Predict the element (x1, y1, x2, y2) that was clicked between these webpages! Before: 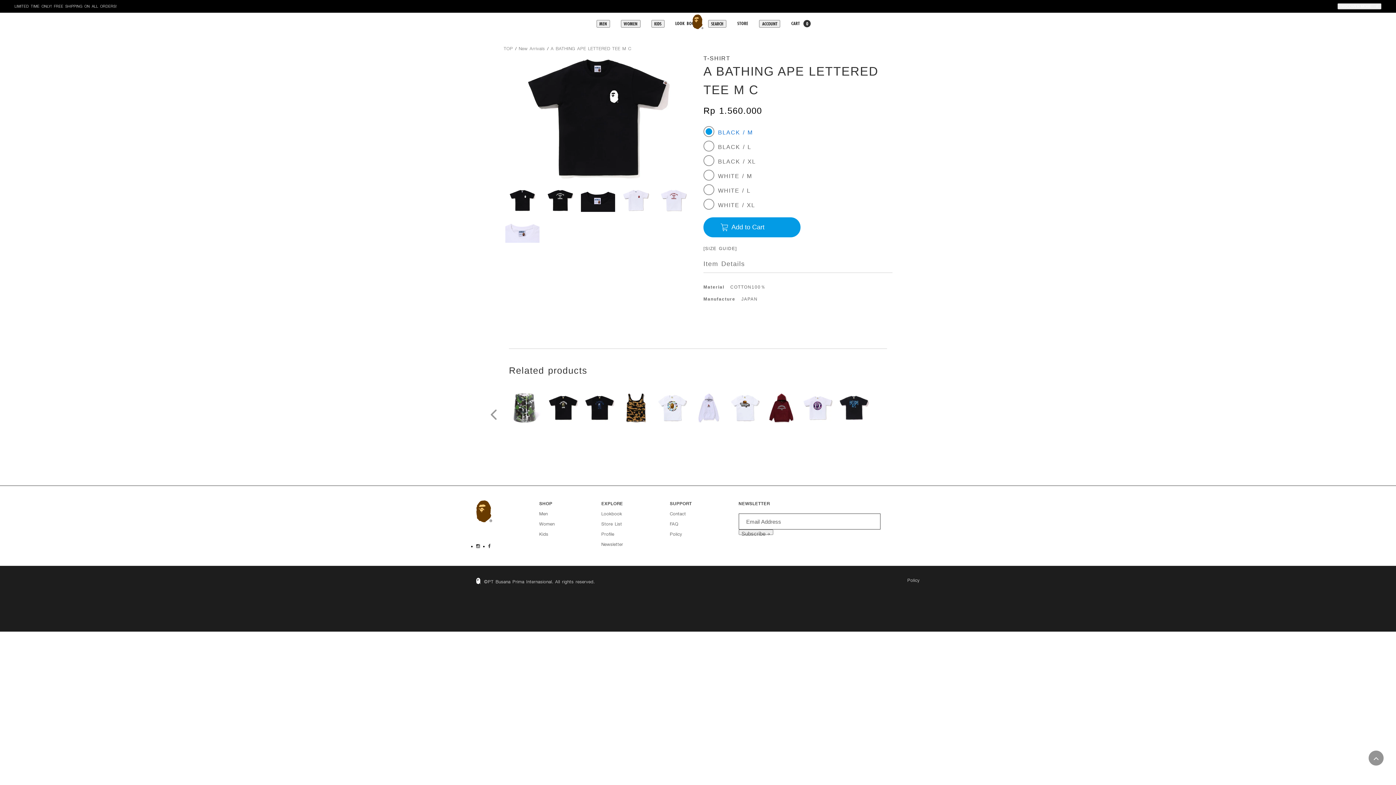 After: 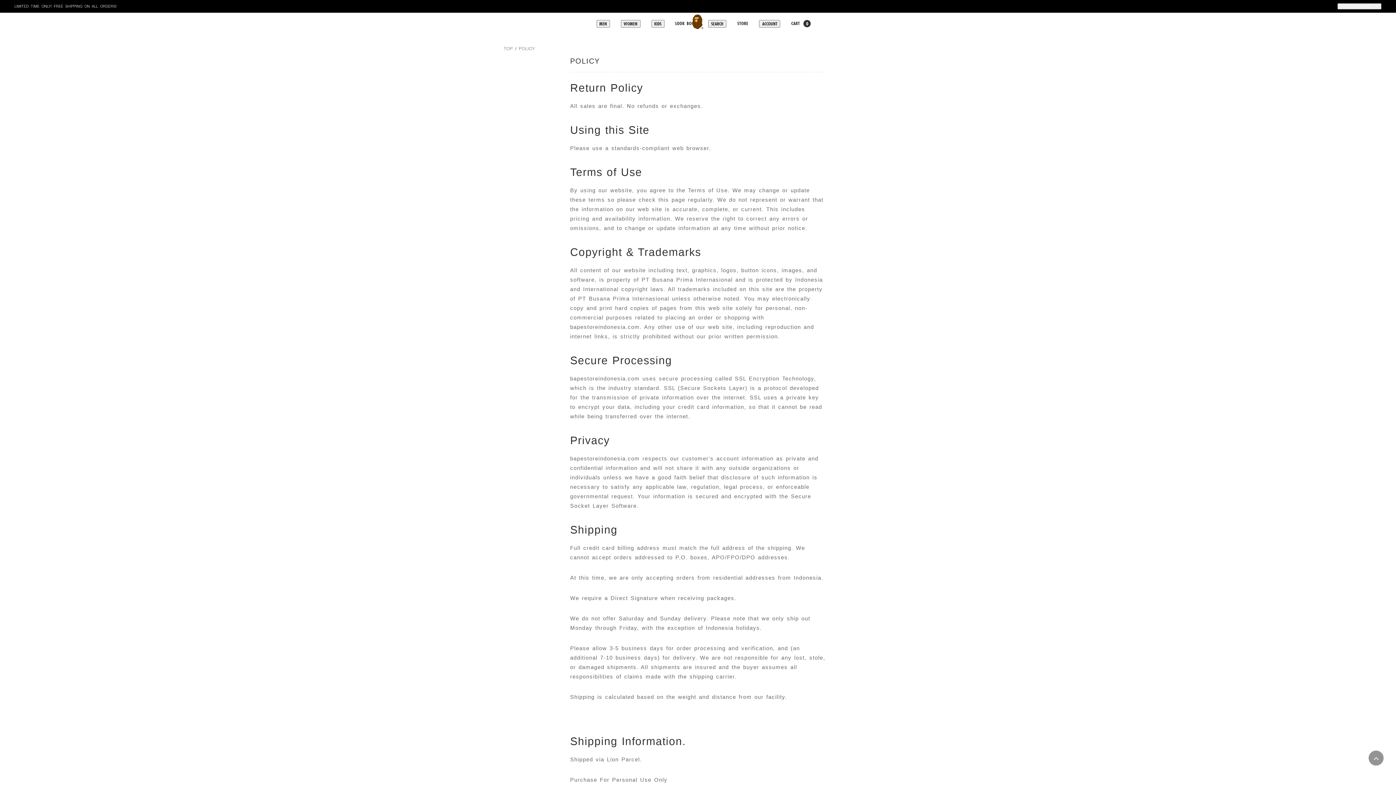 Action: bbox: (670, 532, 682, 537) label: Policy